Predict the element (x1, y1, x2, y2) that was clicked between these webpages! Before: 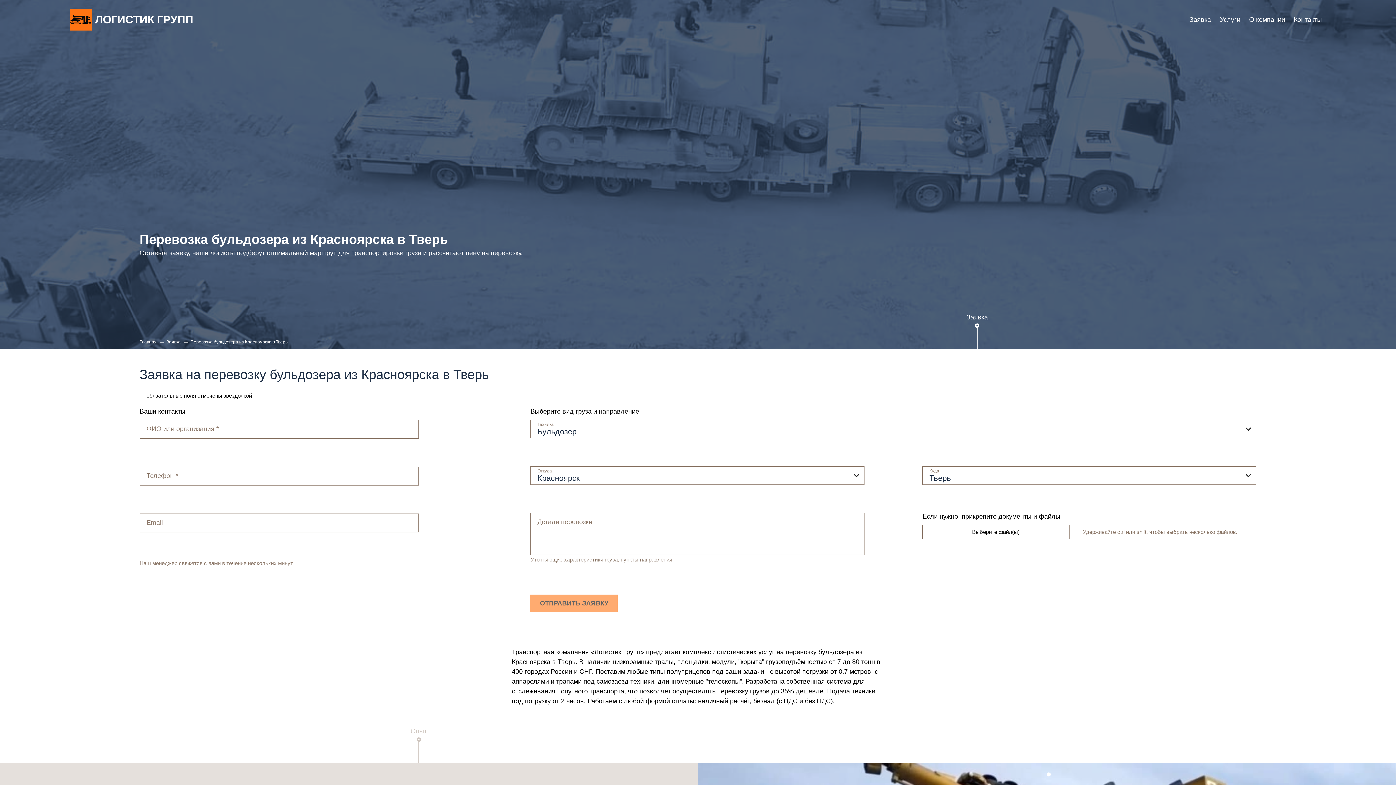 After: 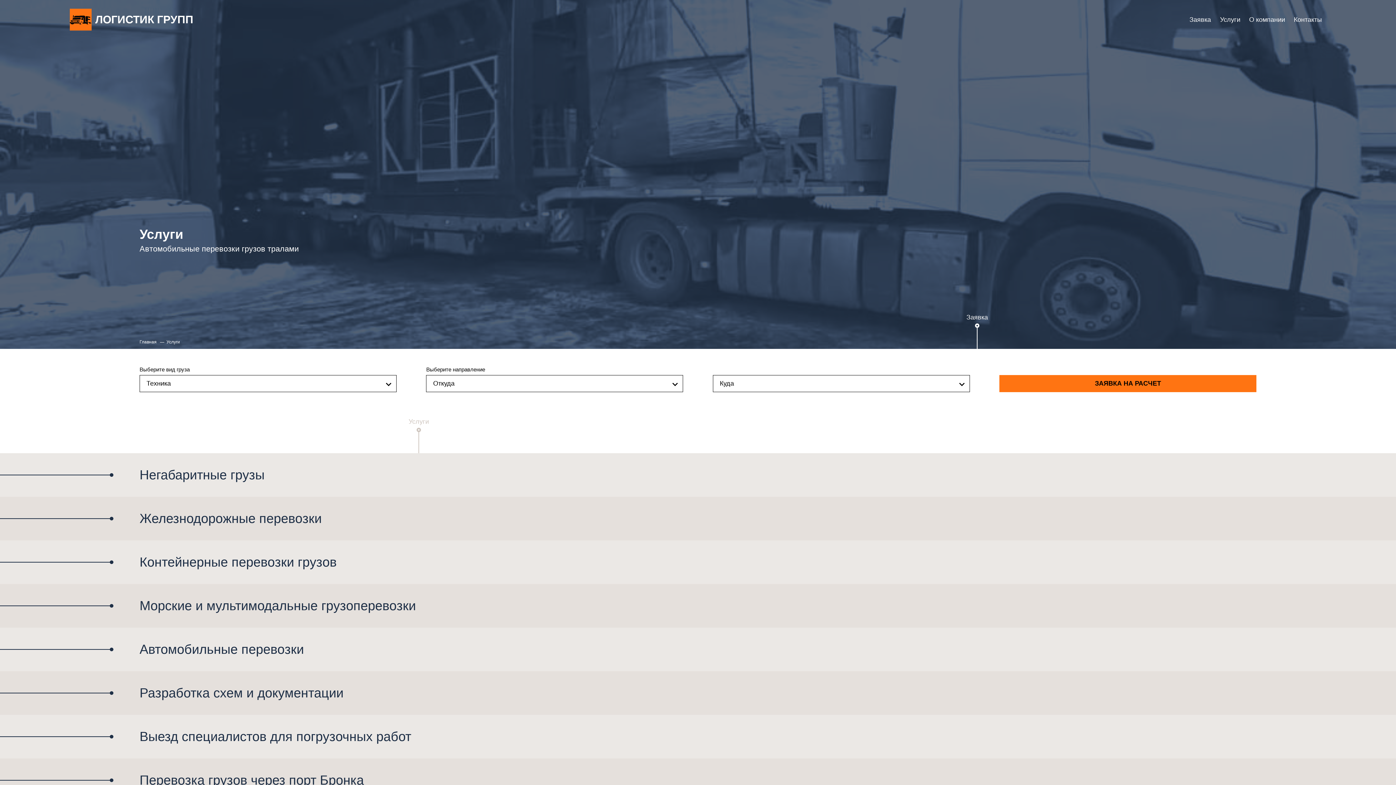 Action: label: Услуги bbox: (1220, 15, 1240, 23)